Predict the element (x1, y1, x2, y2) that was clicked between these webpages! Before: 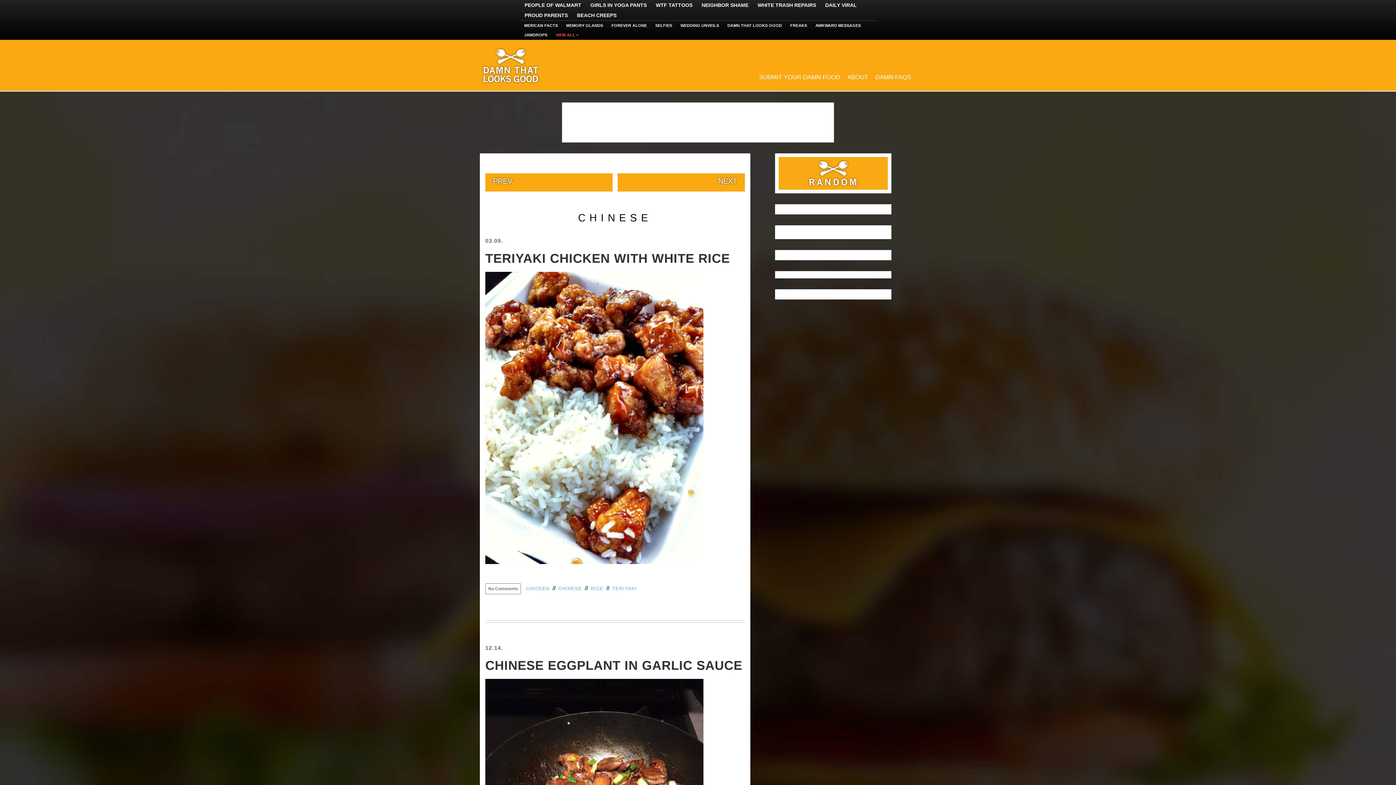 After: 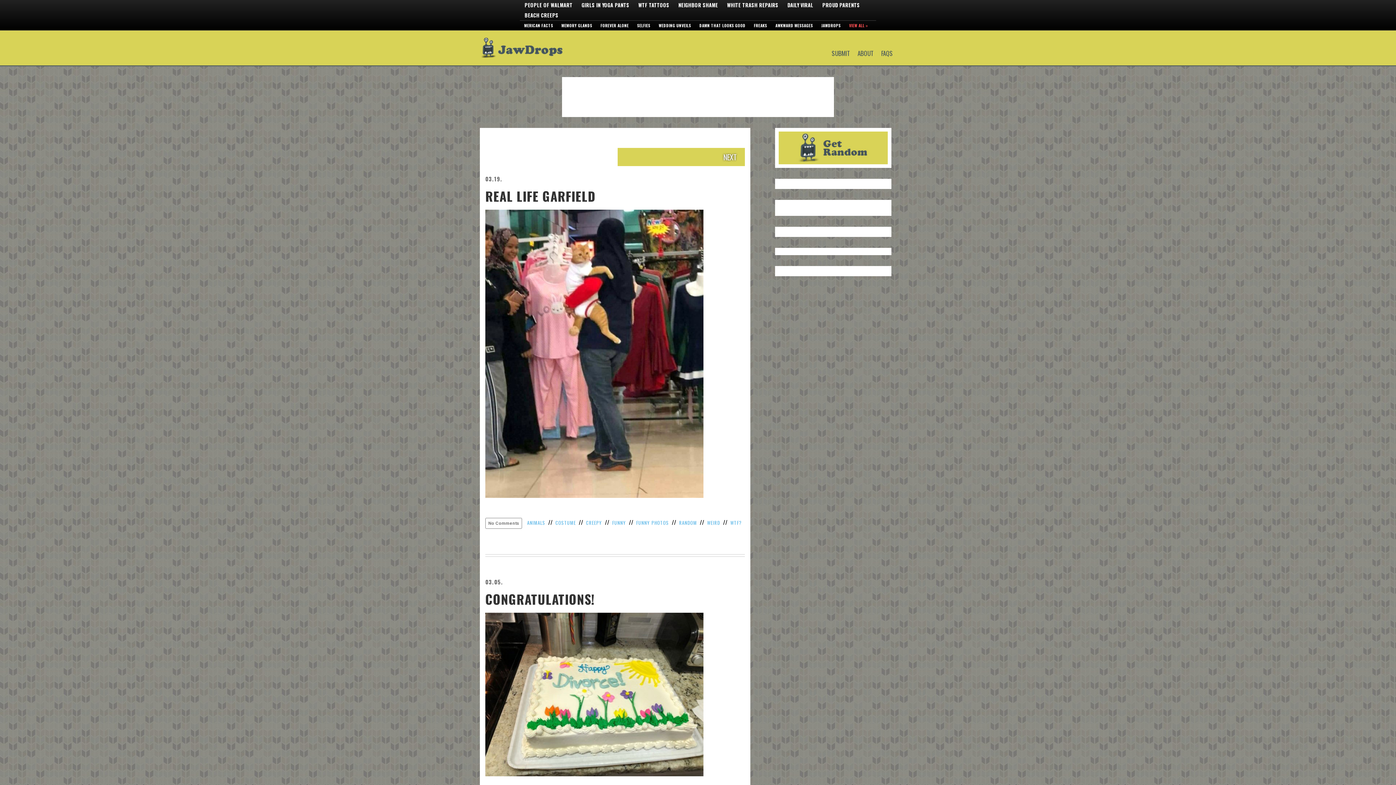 Action: label: JAWDROPS bbox: (524, 31, 547, 38)